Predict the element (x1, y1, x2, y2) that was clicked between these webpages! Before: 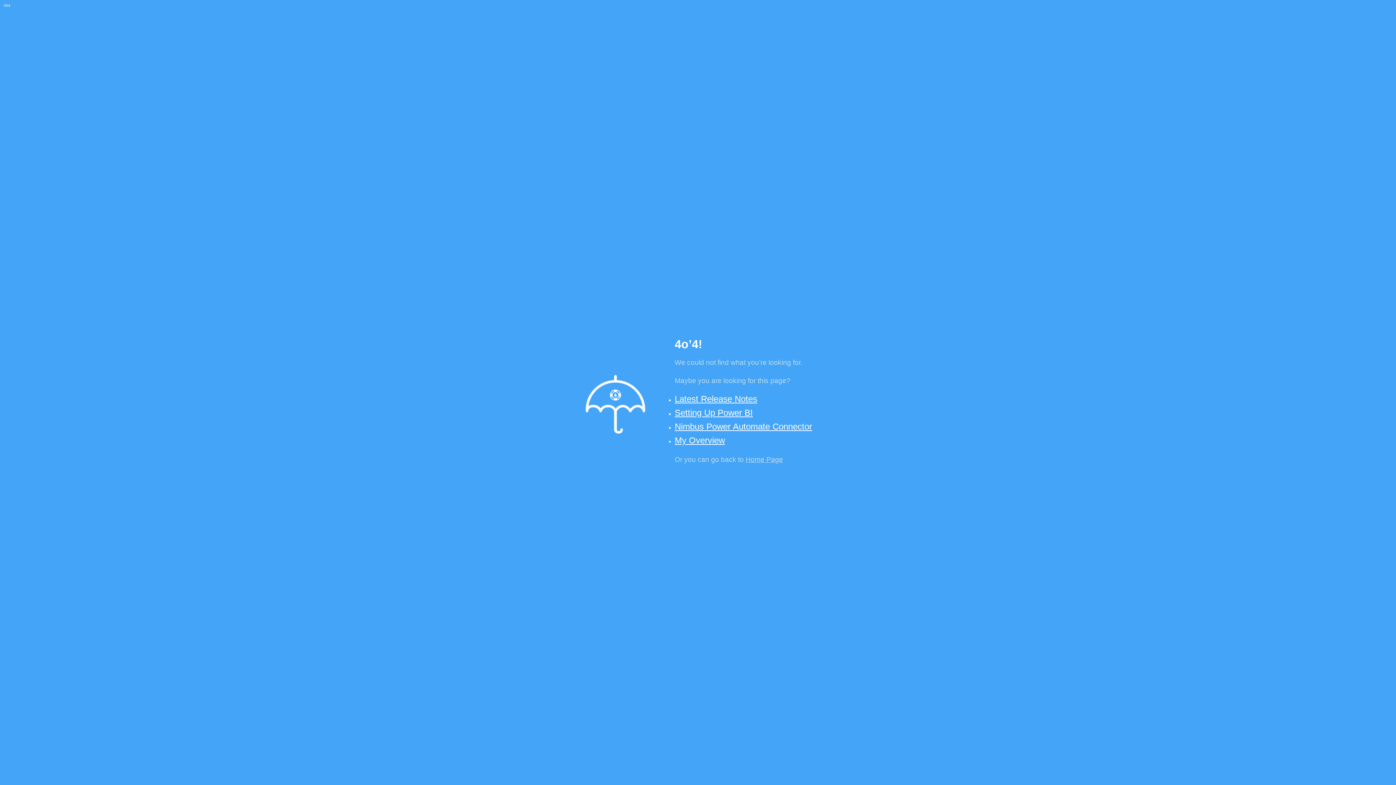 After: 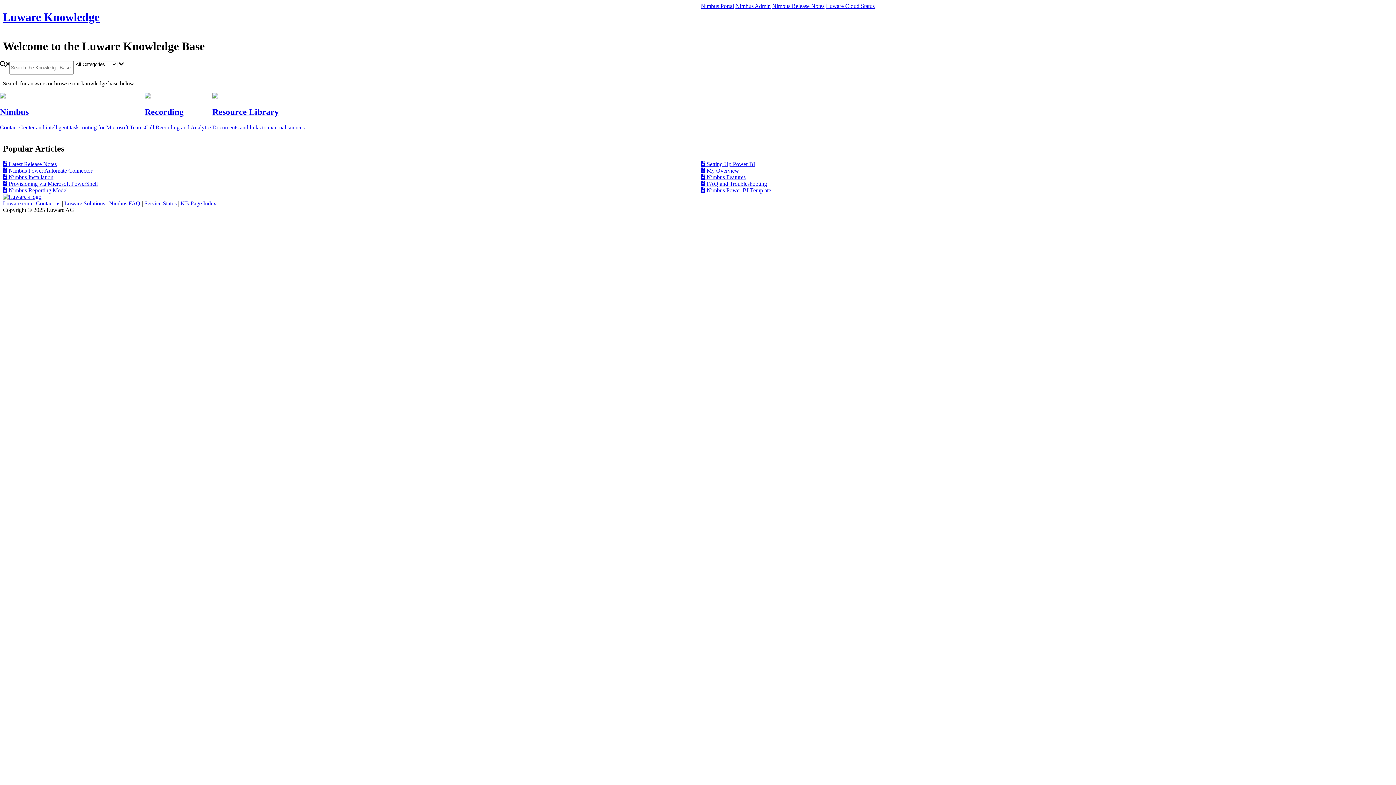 Action: label: Home Page bbox: (745, 456, 783, 463)